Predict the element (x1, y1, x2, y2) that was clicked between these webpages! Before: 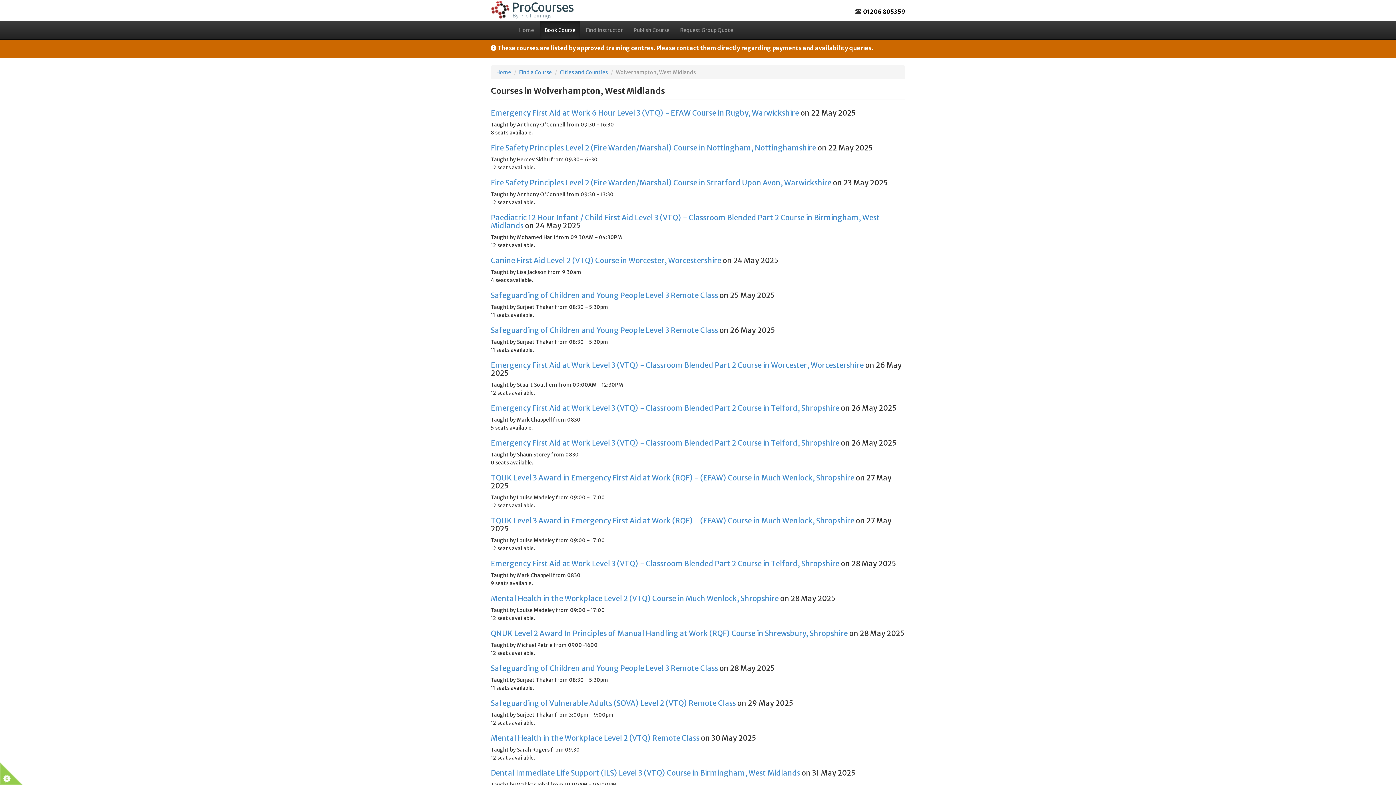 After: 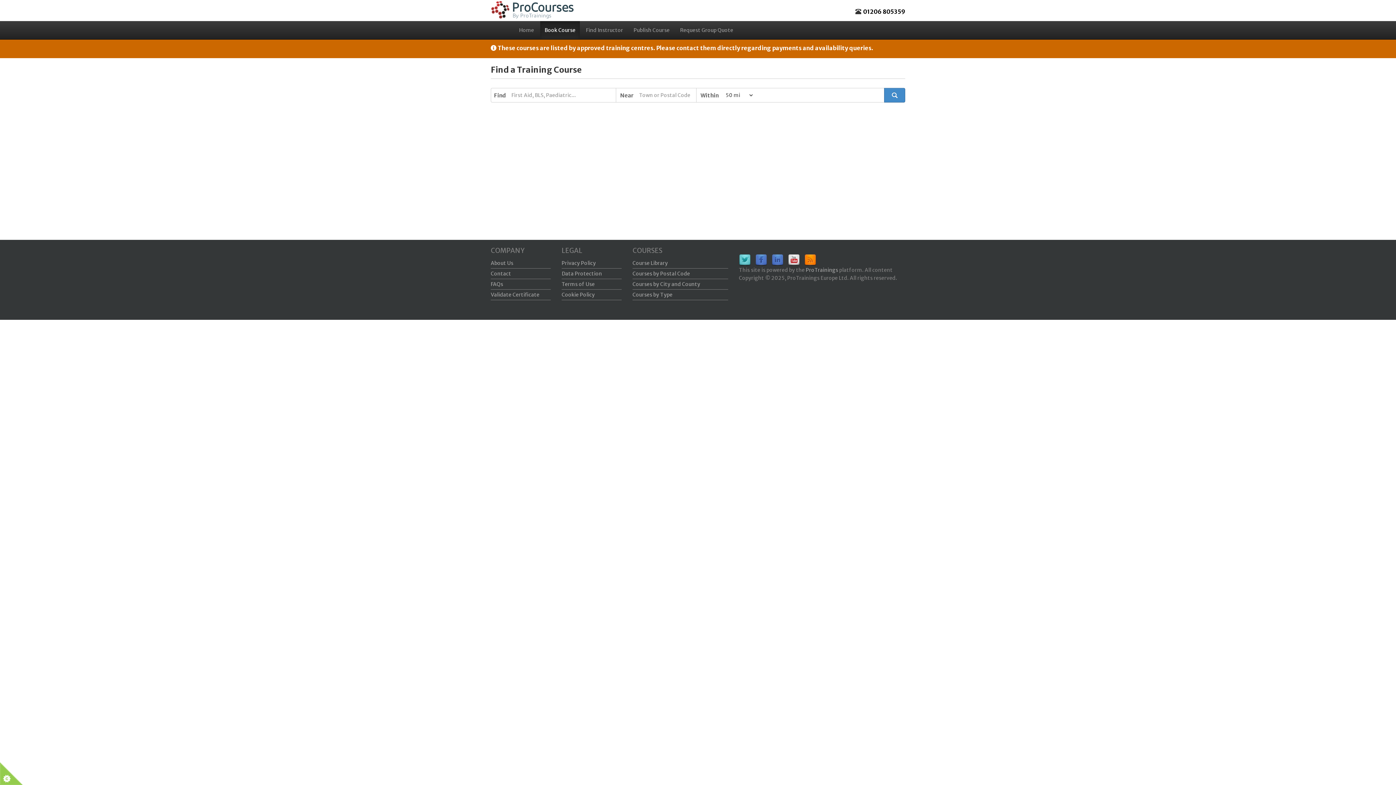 Action: label: Book Course bbox: (540, 21, 580, 39)